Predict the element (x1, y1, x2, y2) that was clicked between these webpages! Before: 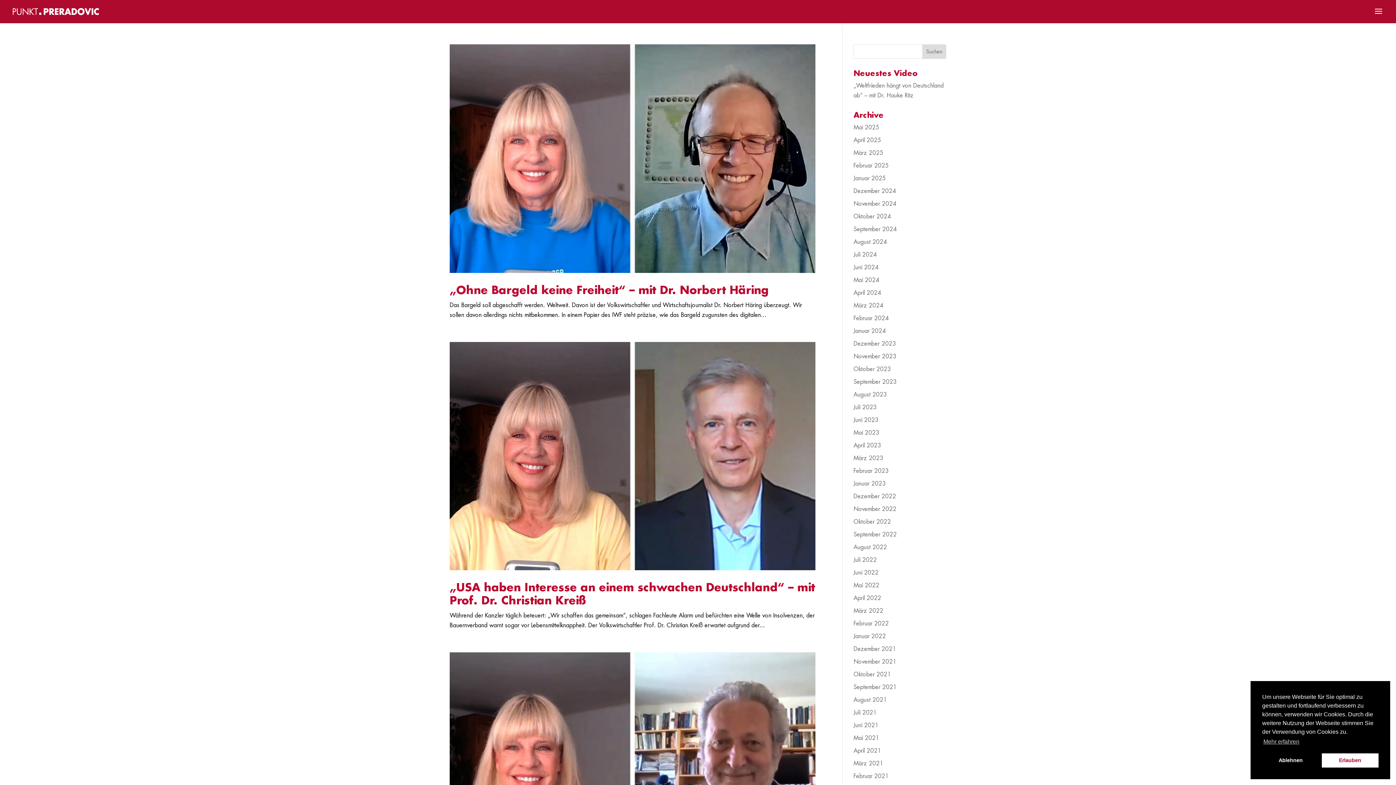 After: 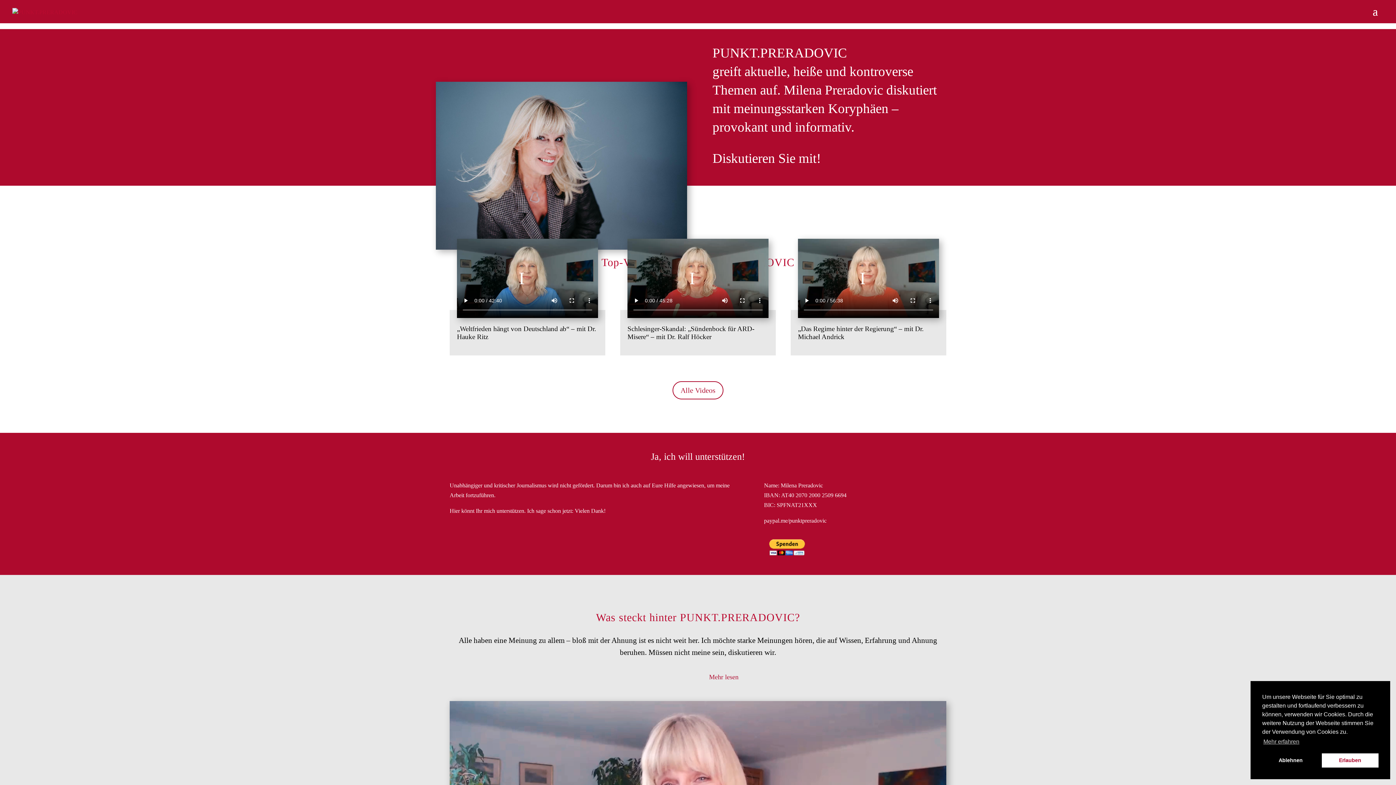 Action: bbox: (12, 8, 99, 14)